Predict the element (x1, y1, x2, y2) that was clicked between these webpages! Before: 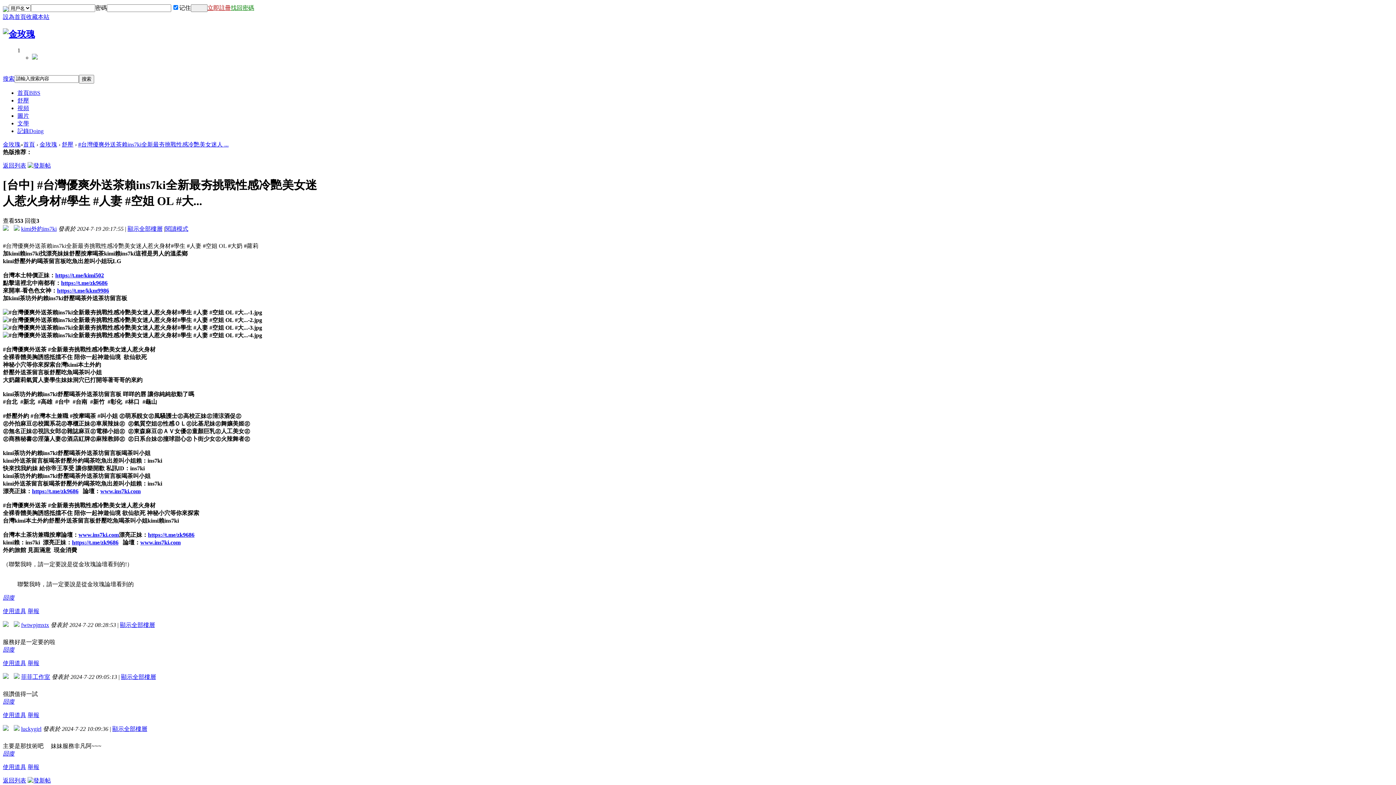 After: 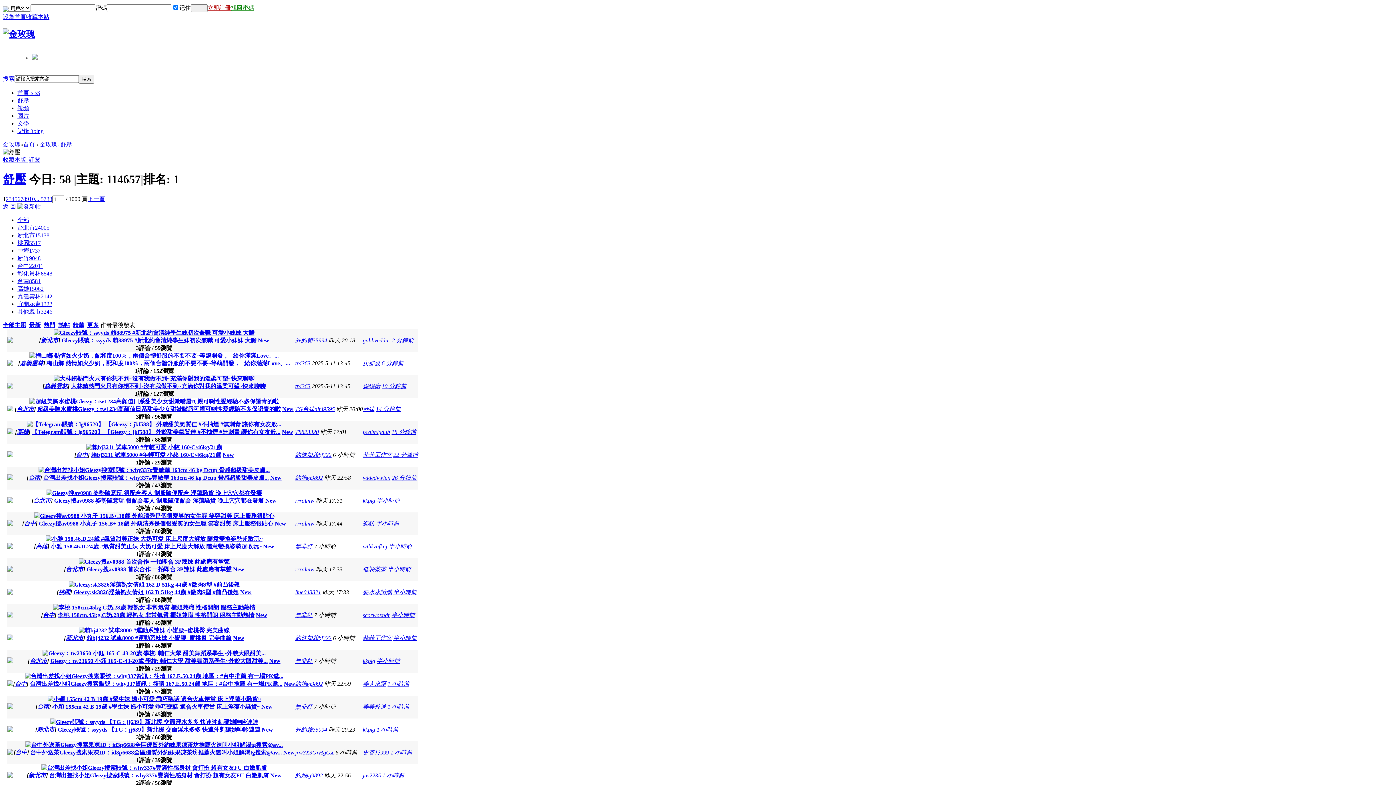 Action: bbox: (2, 162, 26, 168) label: 返回列表